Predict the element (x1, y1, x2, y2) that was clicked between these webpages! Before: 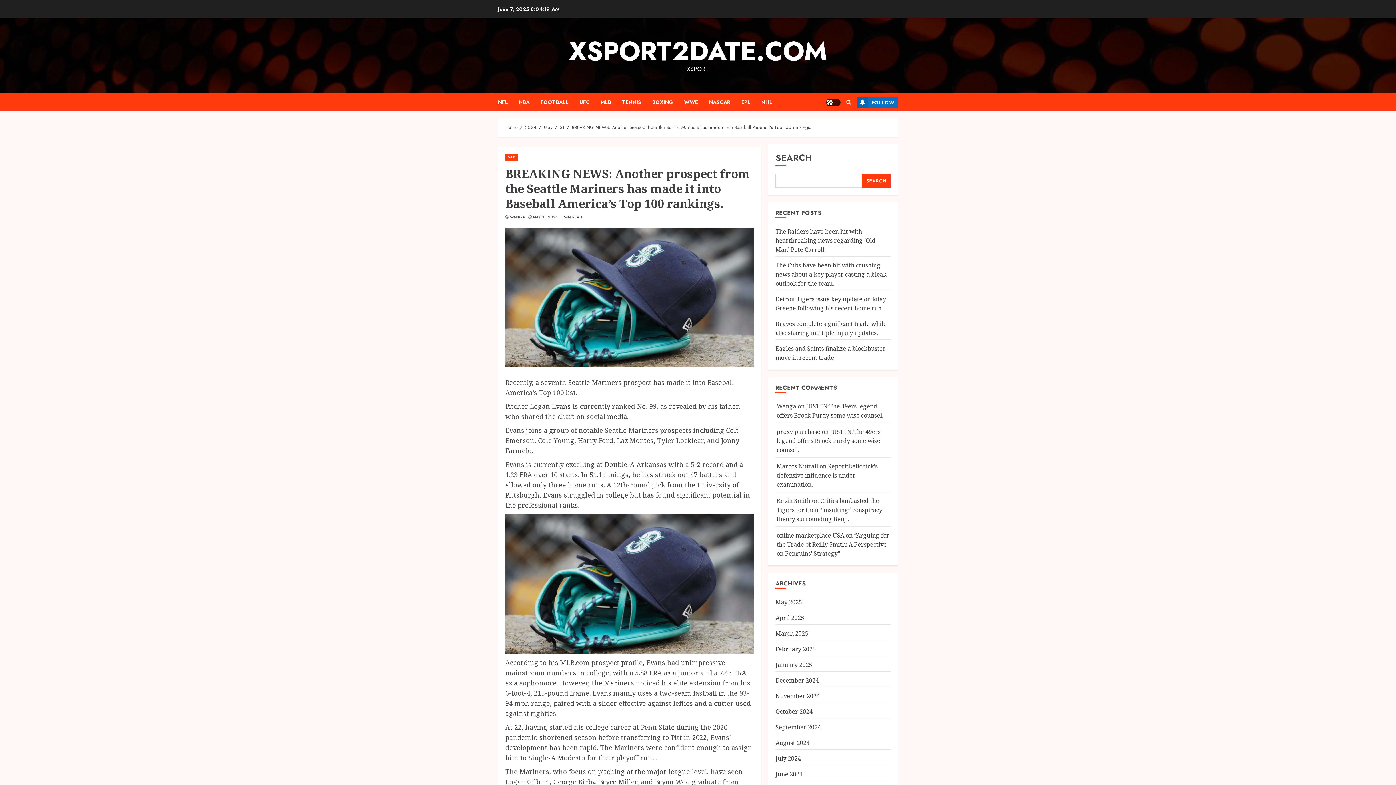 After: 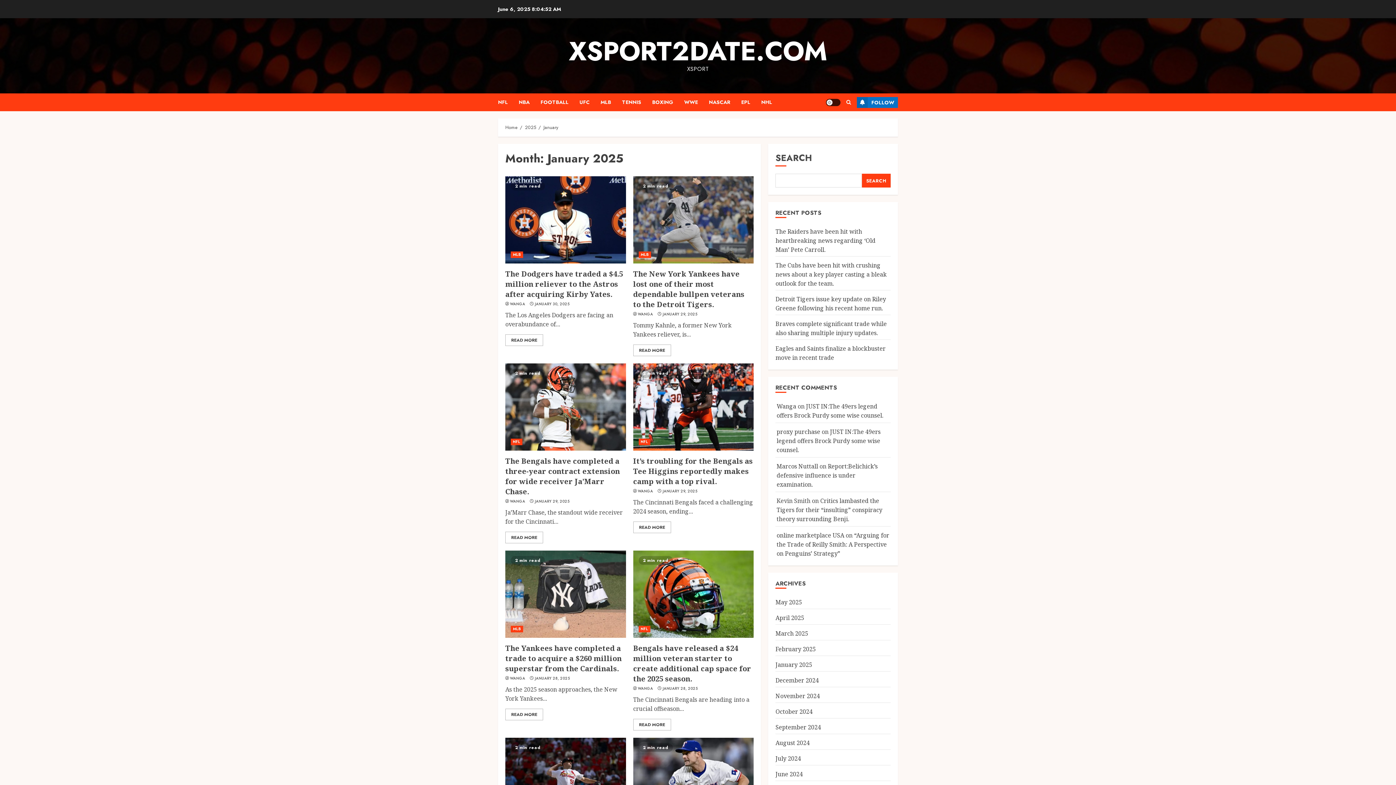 Action: label: January 2025 bbox: (775, 661, 812, 669)